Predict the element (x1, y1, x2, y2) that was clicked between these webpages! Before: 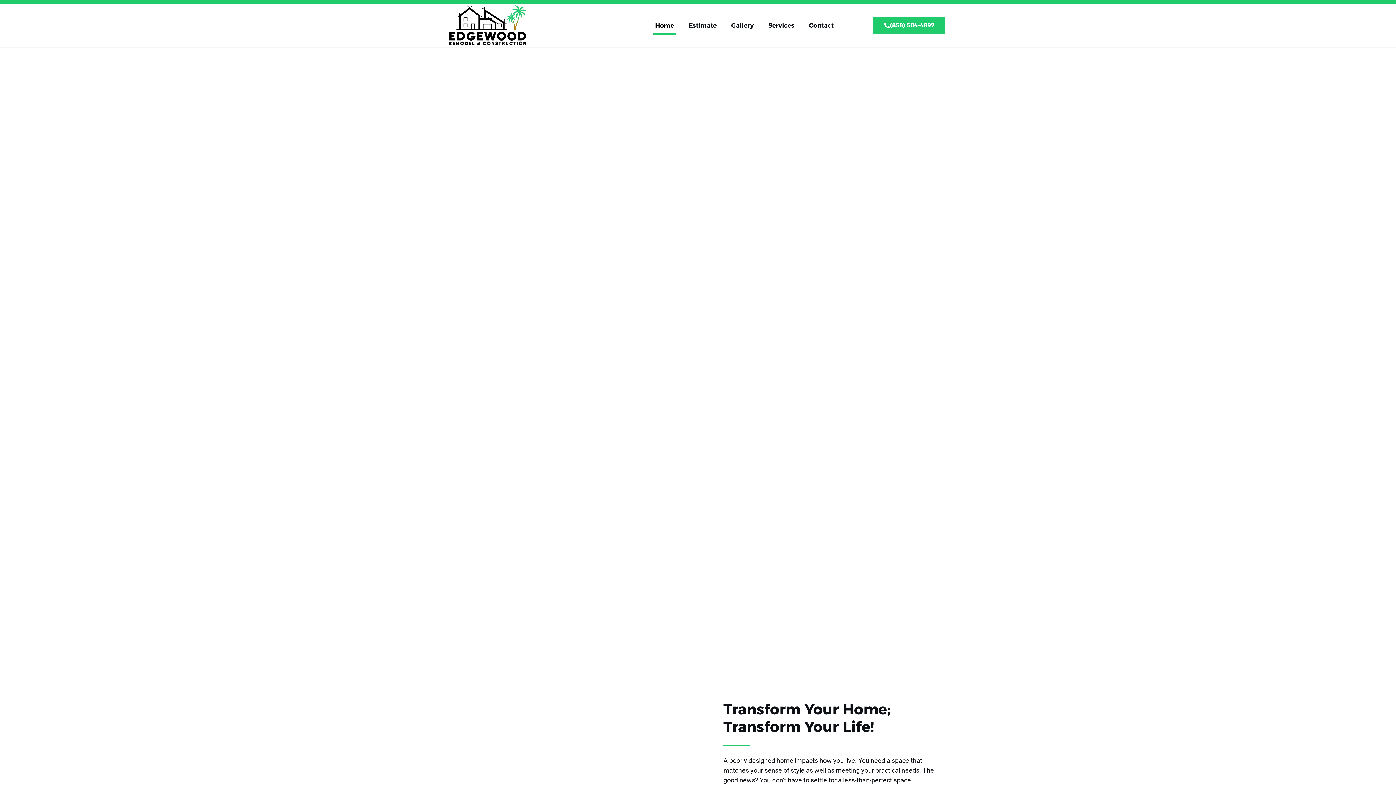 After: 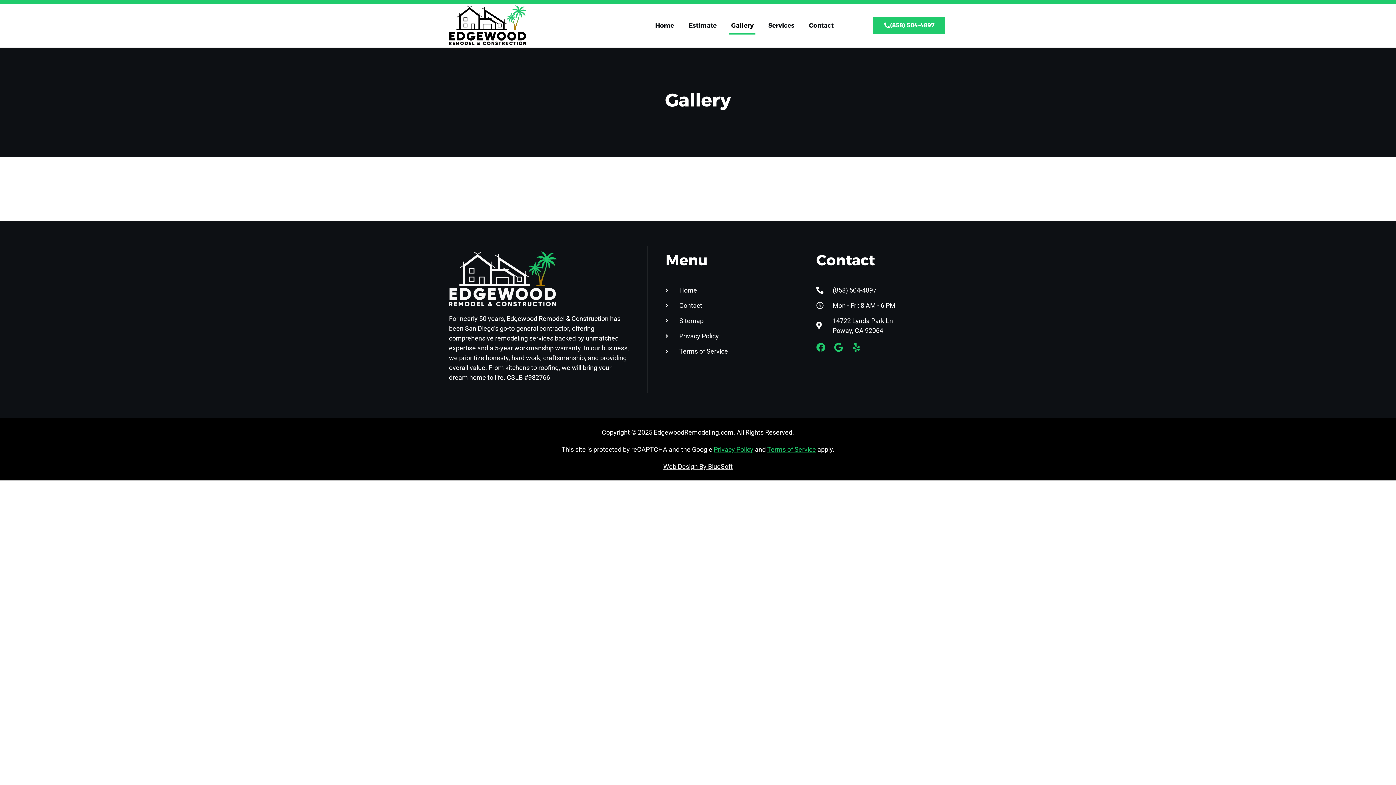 Action: bbox: (729, 16, 755, 34) label: Gallery